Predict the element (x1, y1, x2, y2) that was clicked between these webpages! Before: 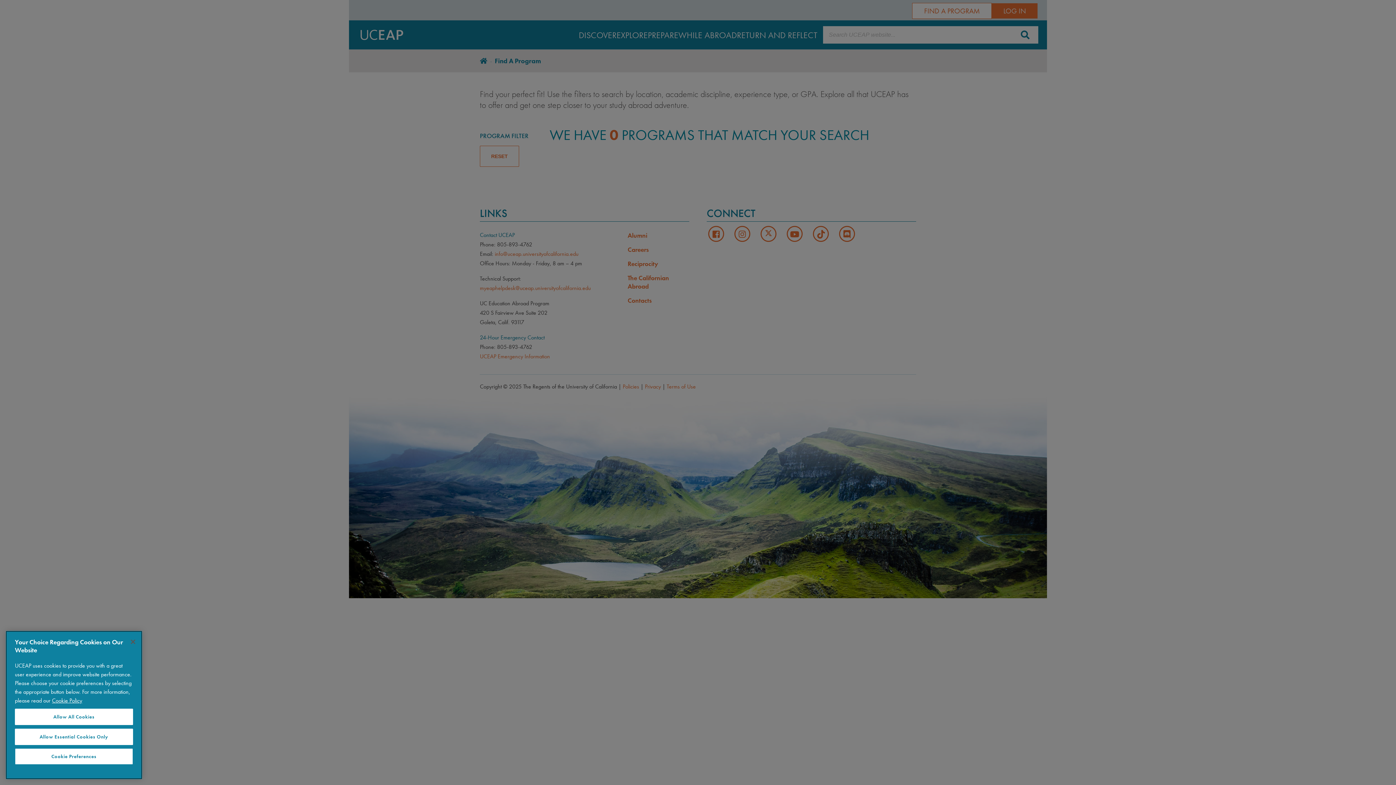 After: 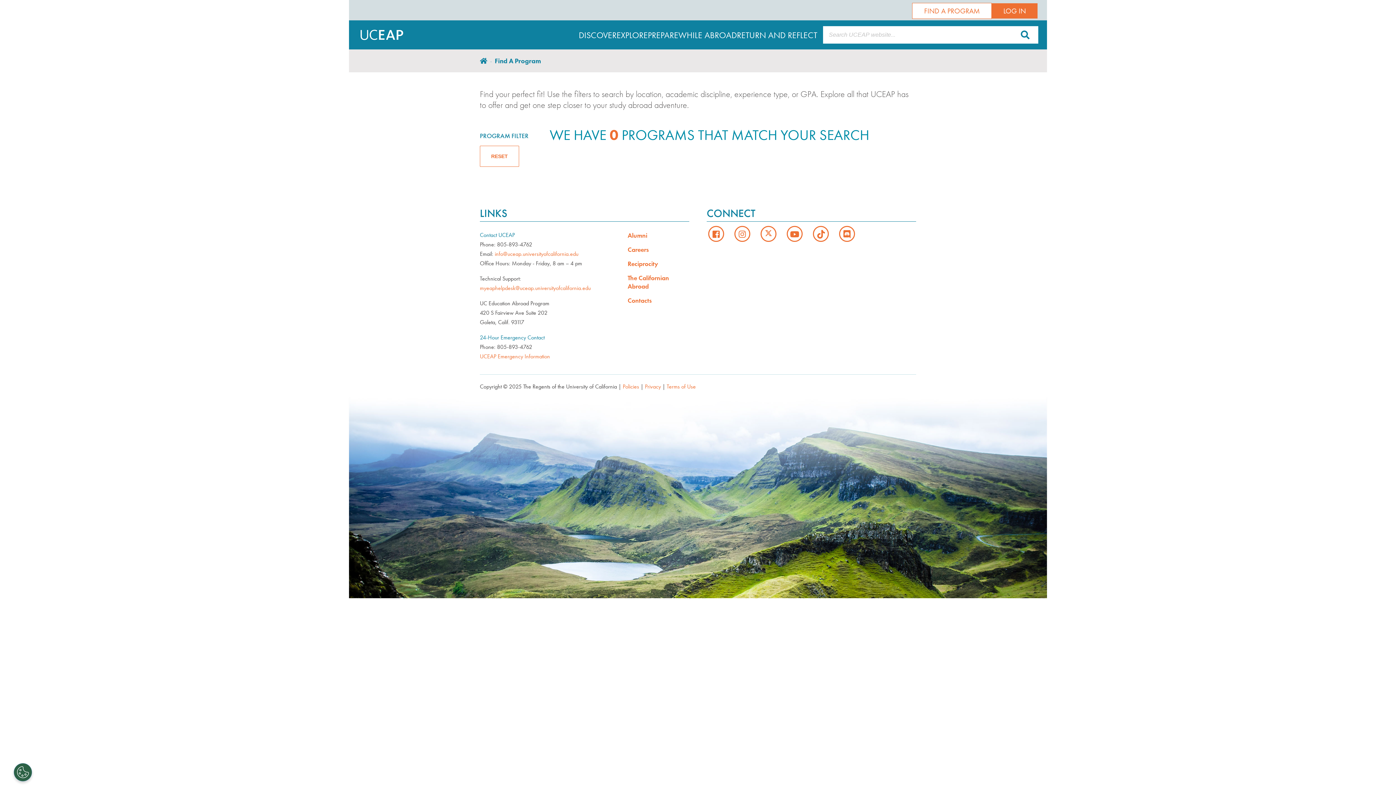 Action: bbox: (14, 709, 133, 725) label: Allow All Cookies